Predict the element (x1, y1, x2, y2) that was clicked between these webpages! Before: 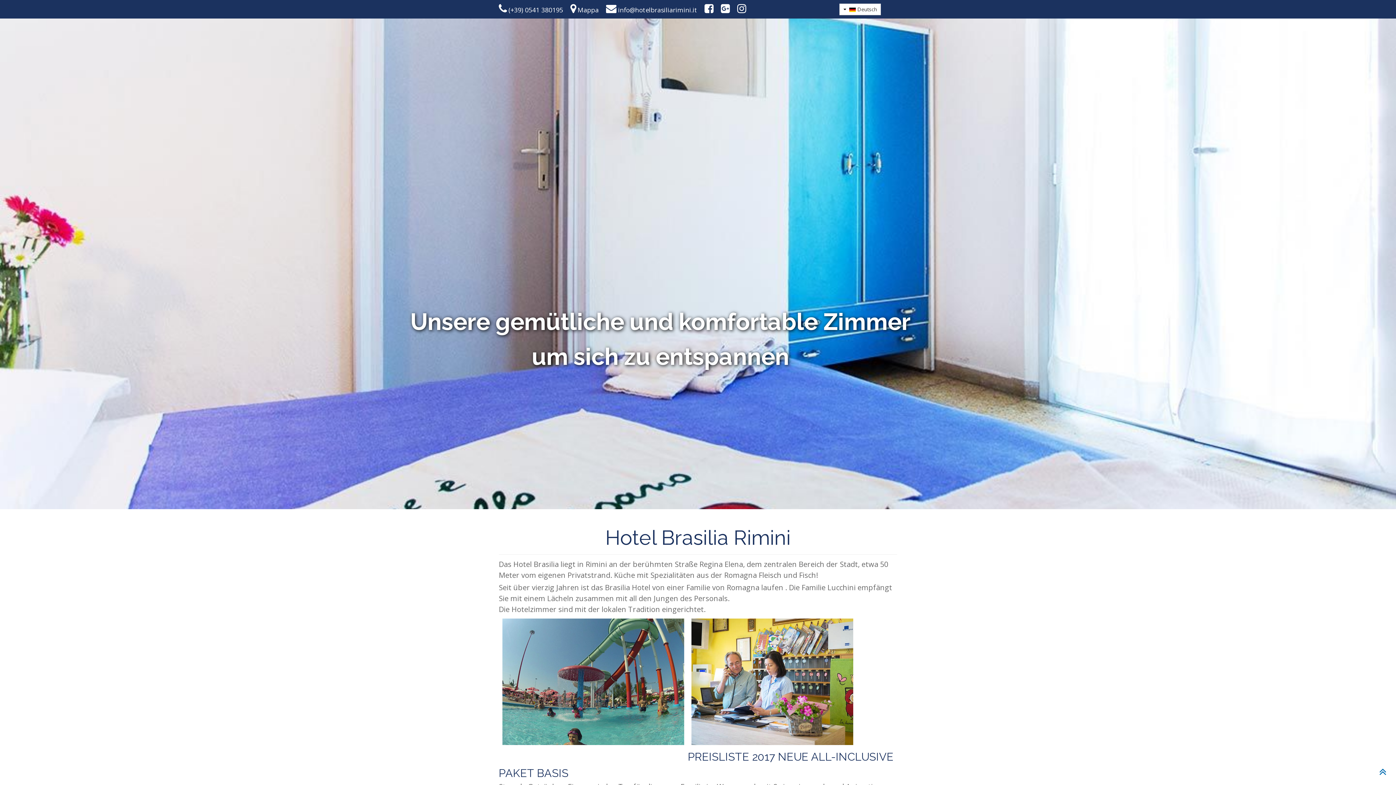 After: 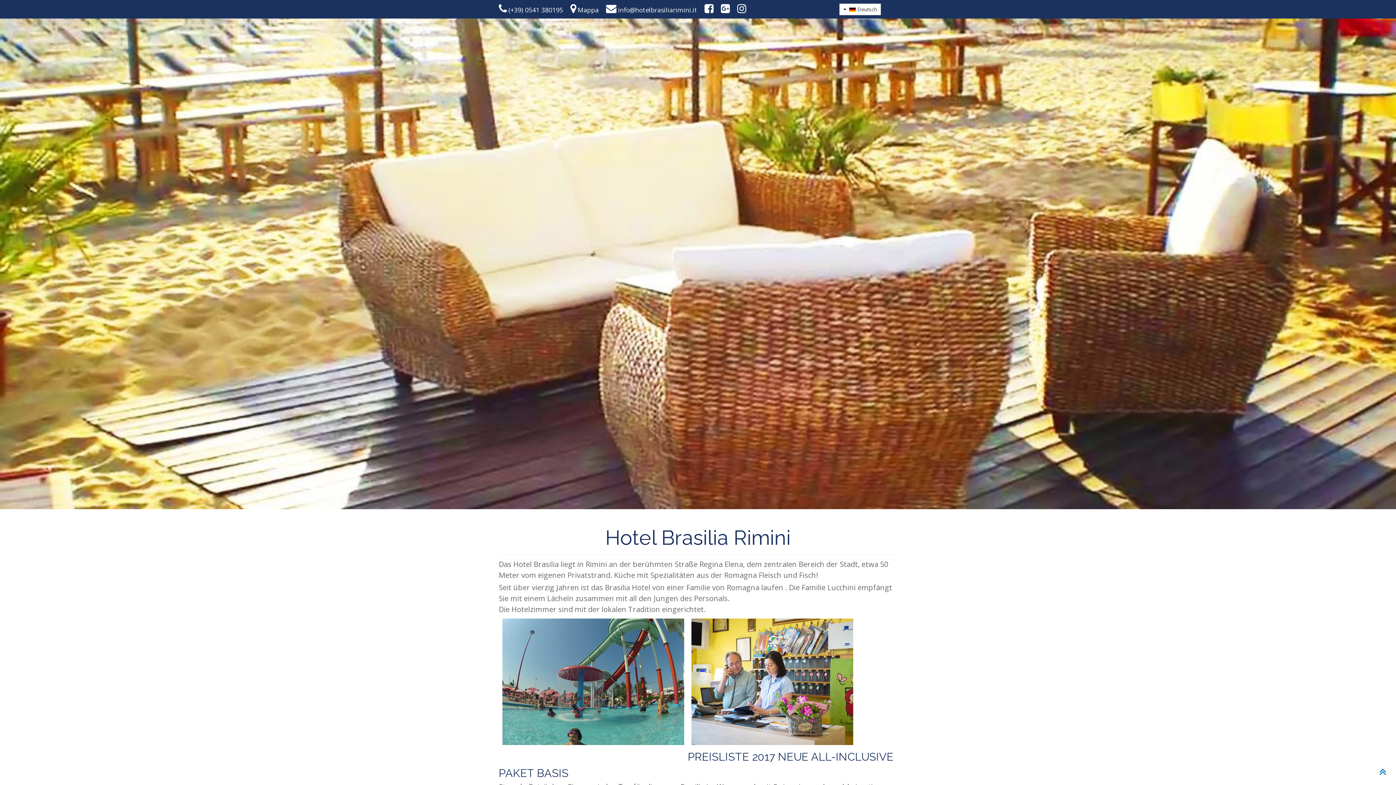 Action: label:  info@hotelbrasiliarimini.it bbox: (603, 3, 700, 14)